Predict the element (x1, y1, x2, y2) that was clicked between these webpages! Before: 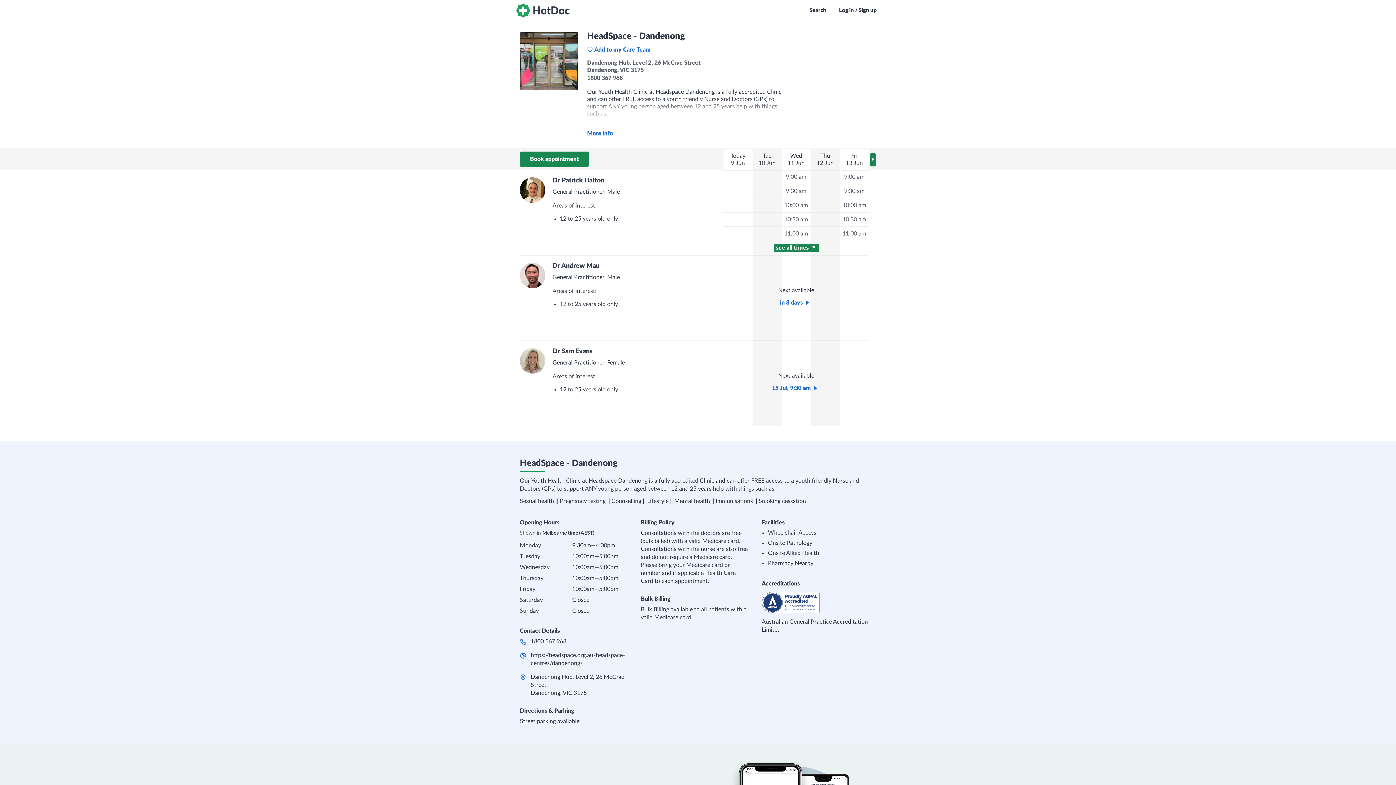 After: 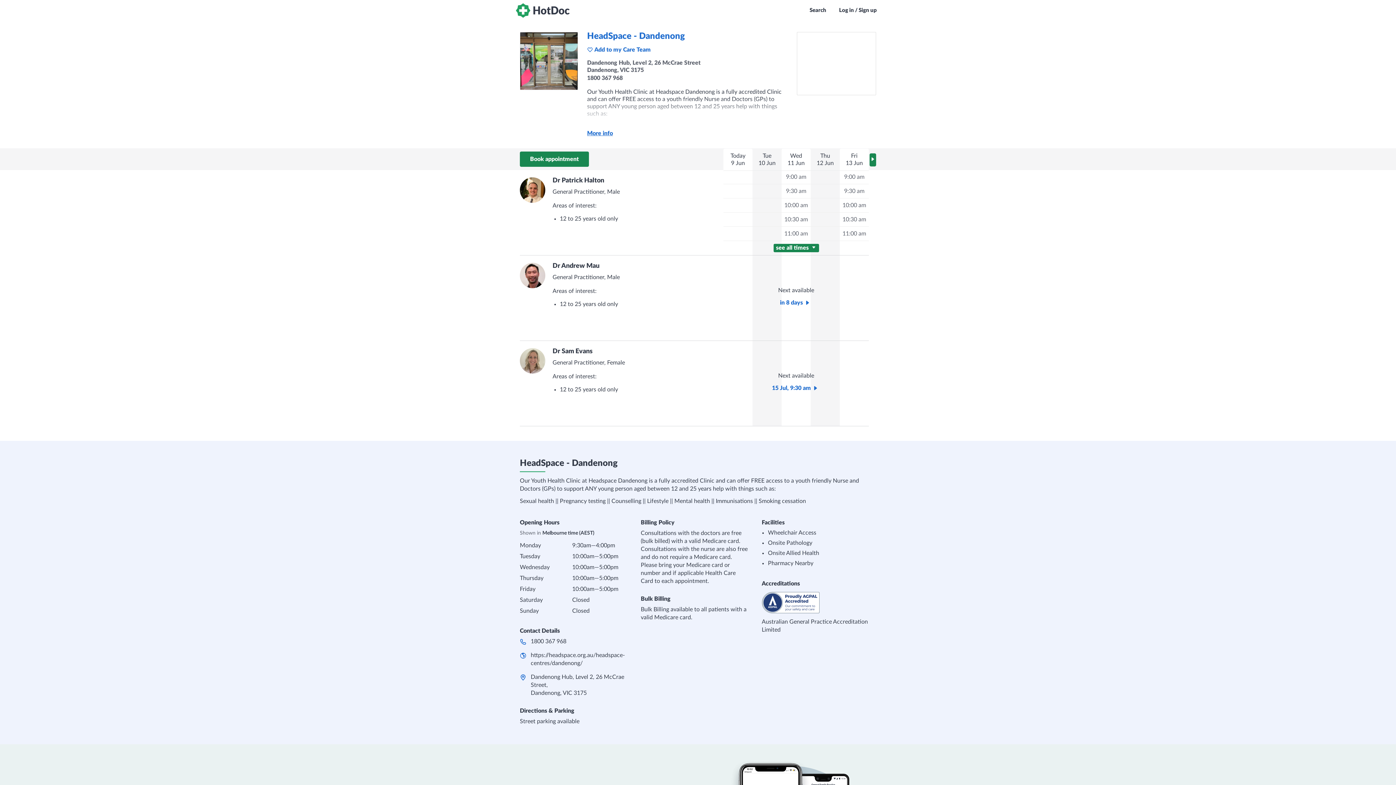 Action: label: HeadSpace - Dandenong bbox: (587, 32, 685, 40)